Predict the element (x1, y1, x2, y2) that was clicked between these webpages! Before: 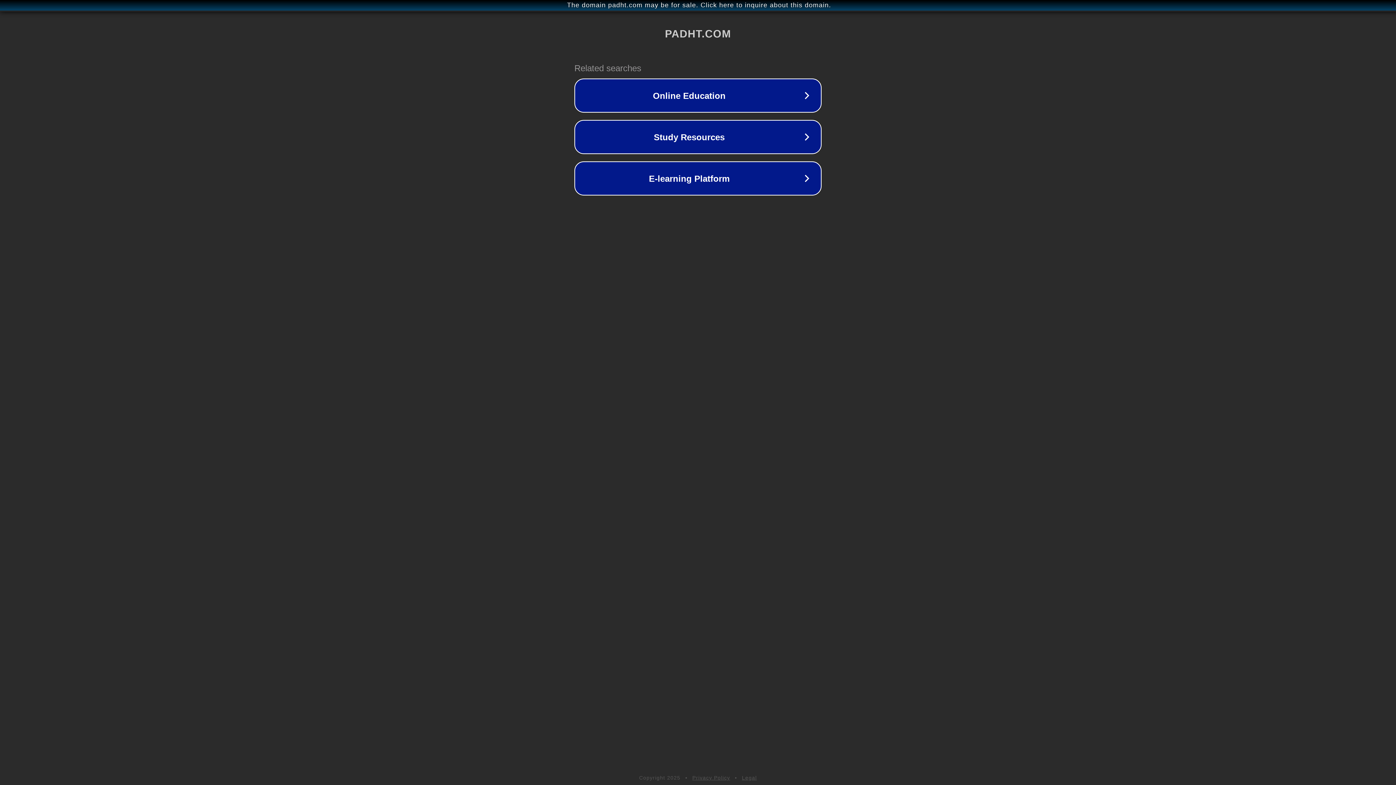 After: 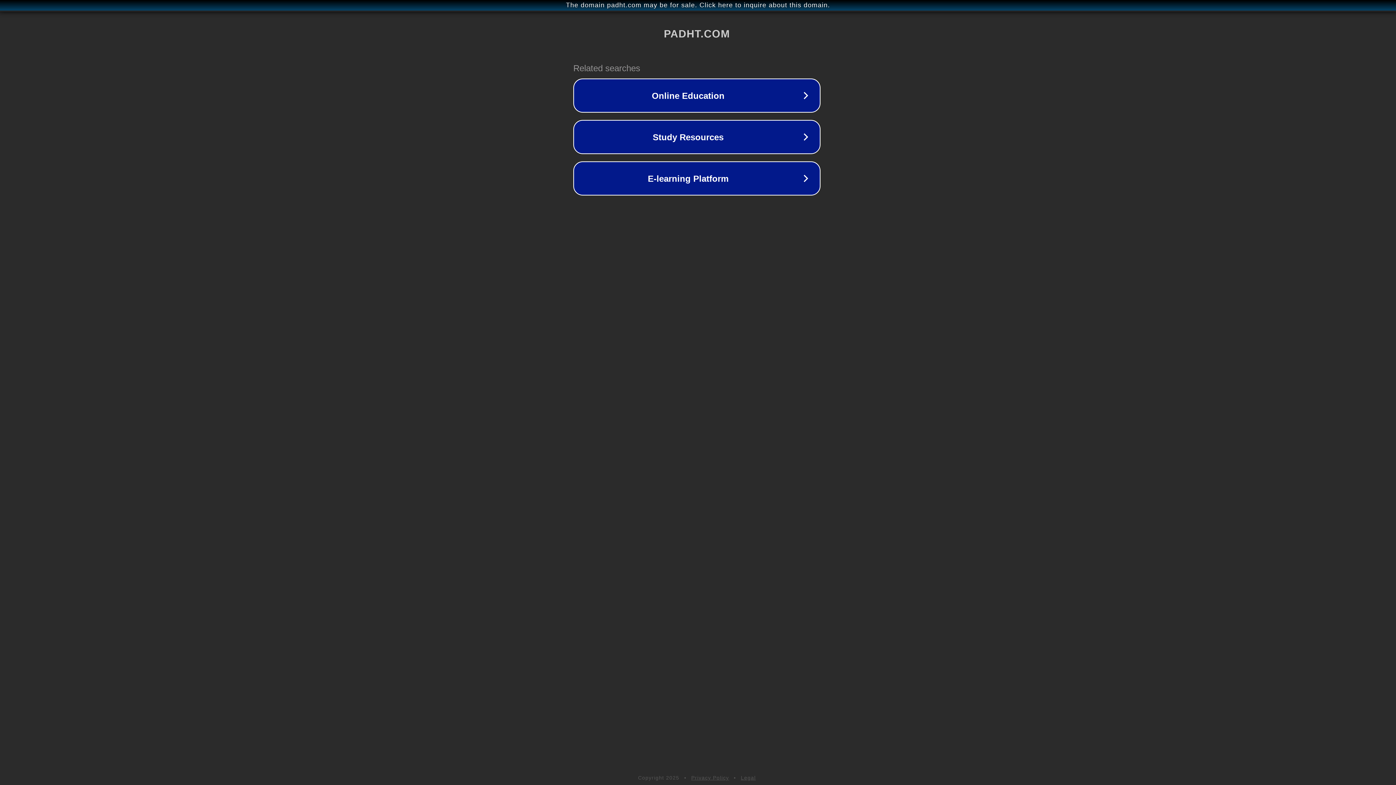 Action: bbox: (1, 1, 1397, 9) label: The domain padht.com may be for sale. Click here to inquire about this domain.